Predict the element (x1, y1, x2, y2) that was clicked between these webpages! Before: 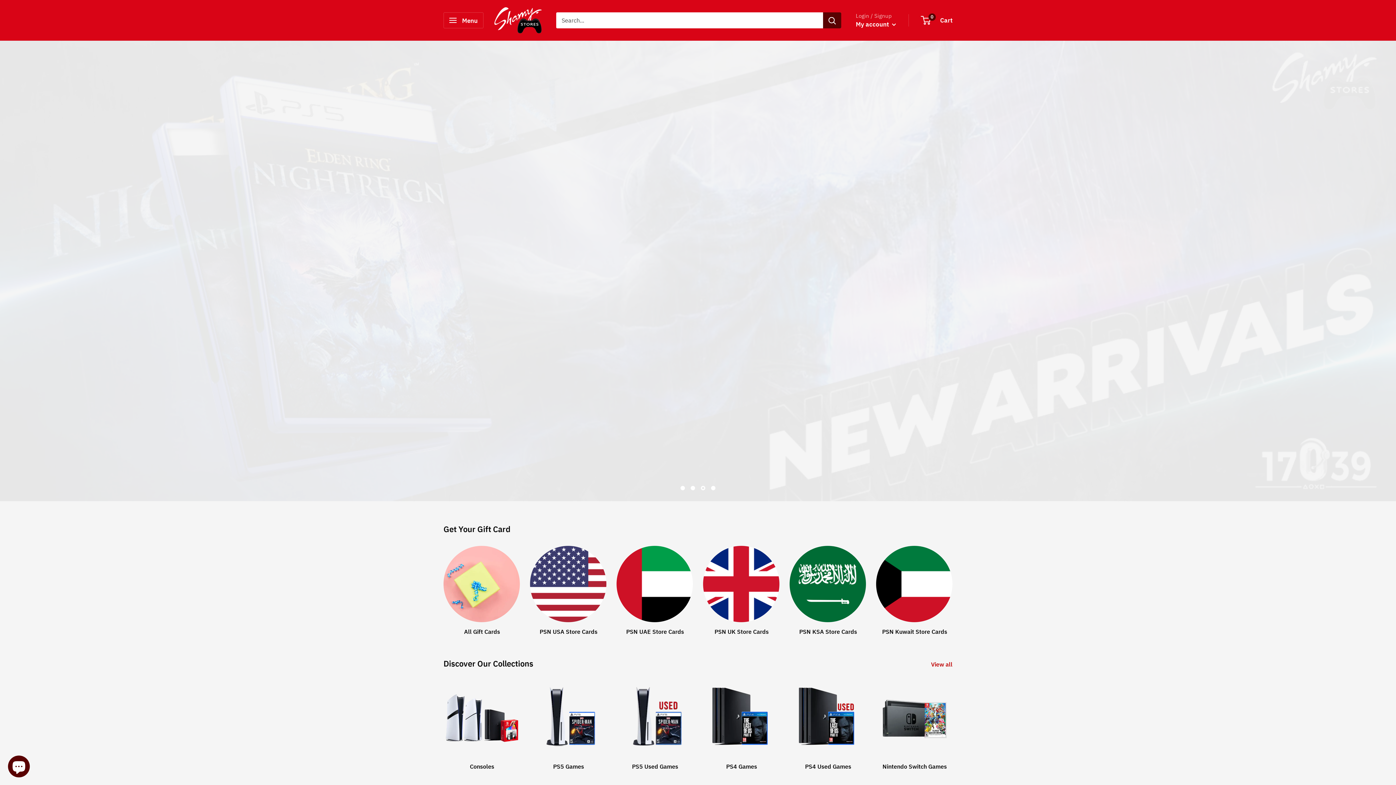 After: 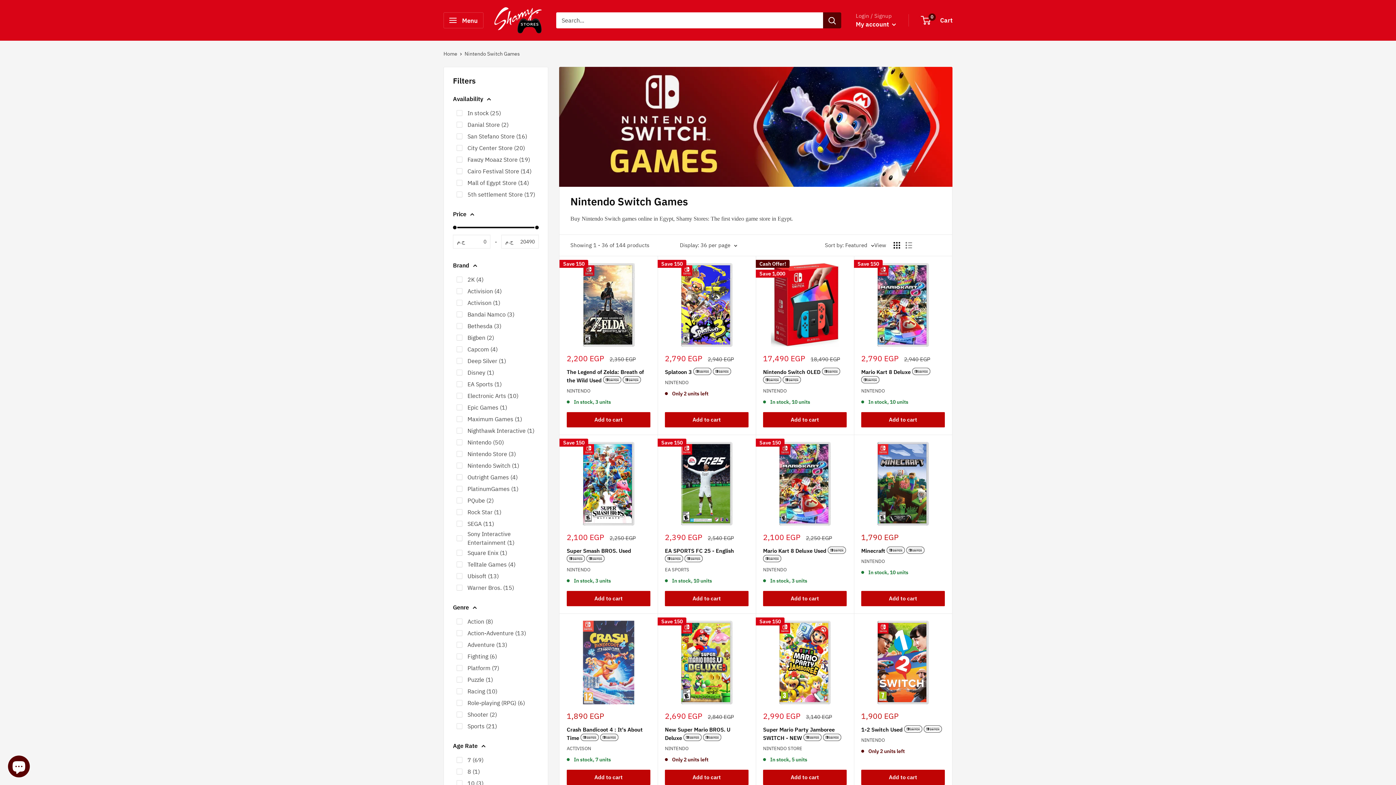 Action: bbox: (871, 681, 957, 771) label: Nintendo Switch Games 